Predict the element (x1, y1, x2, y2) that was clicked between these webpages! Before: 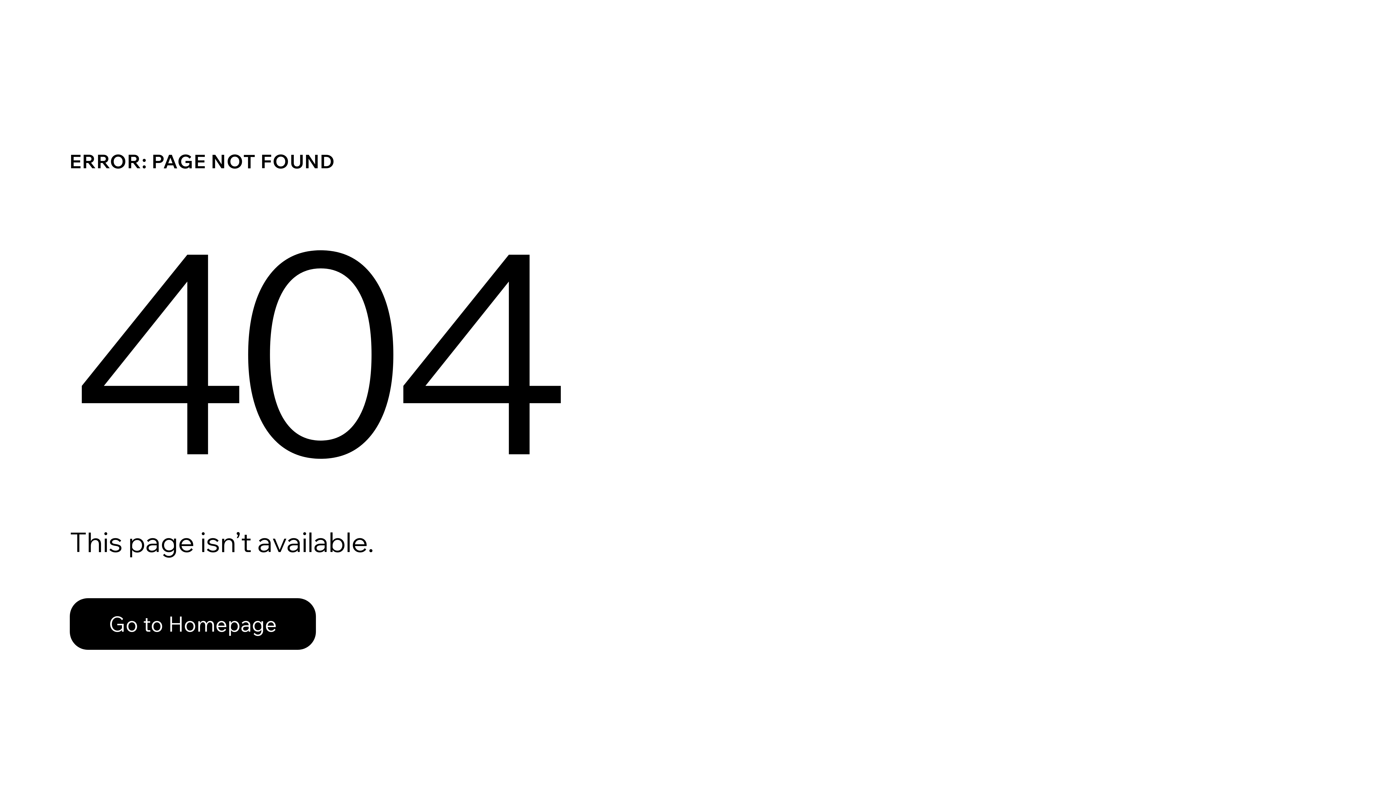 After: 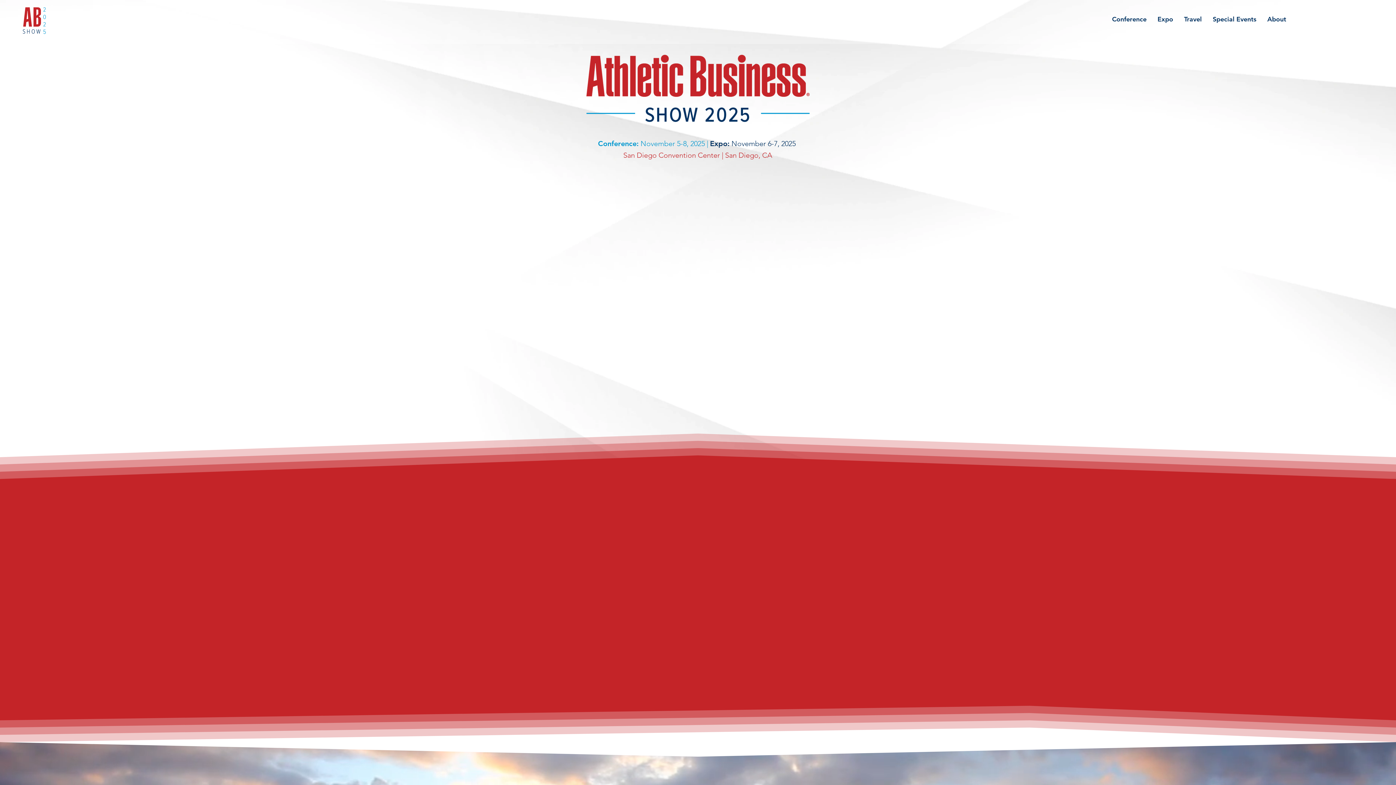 Action: bbox: (69, 582, 768, 659) label: Go to Homepage